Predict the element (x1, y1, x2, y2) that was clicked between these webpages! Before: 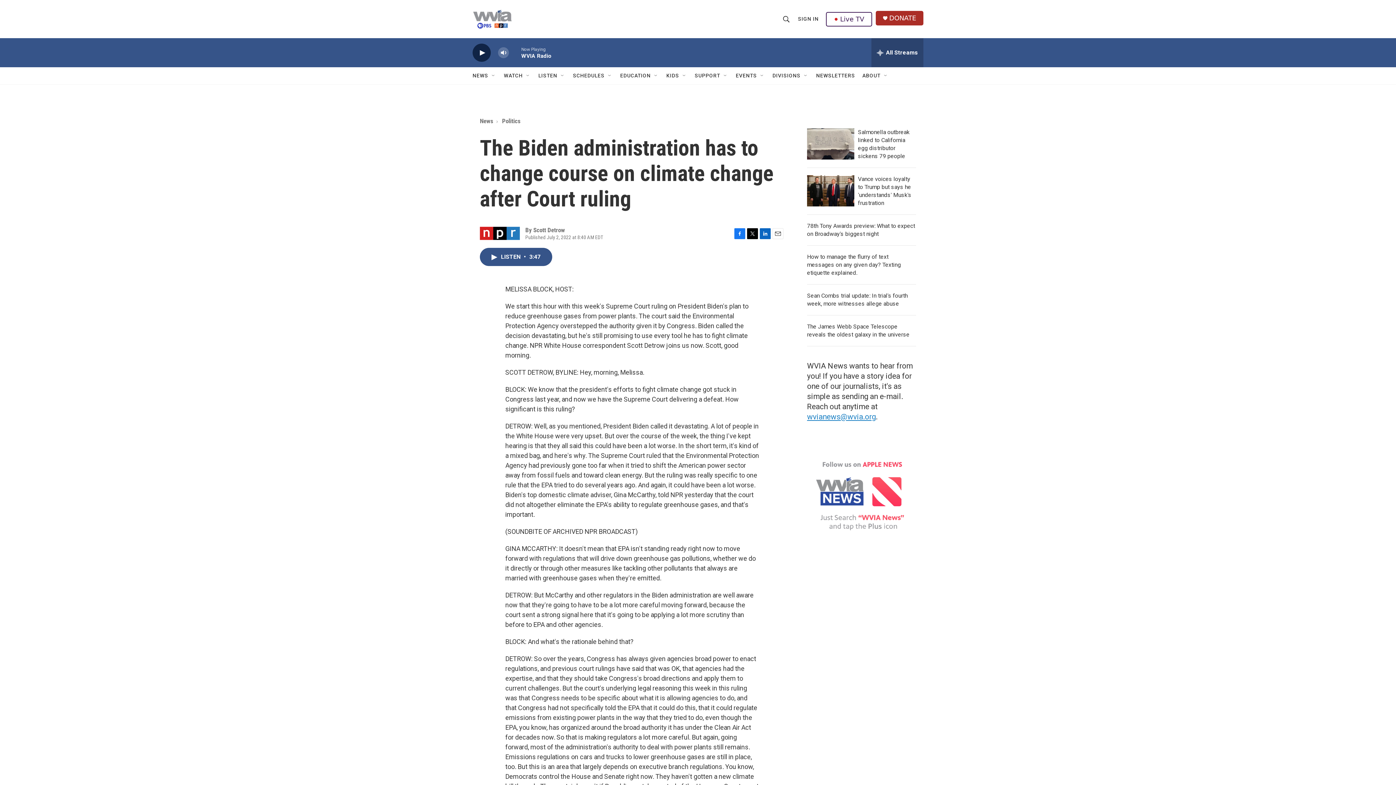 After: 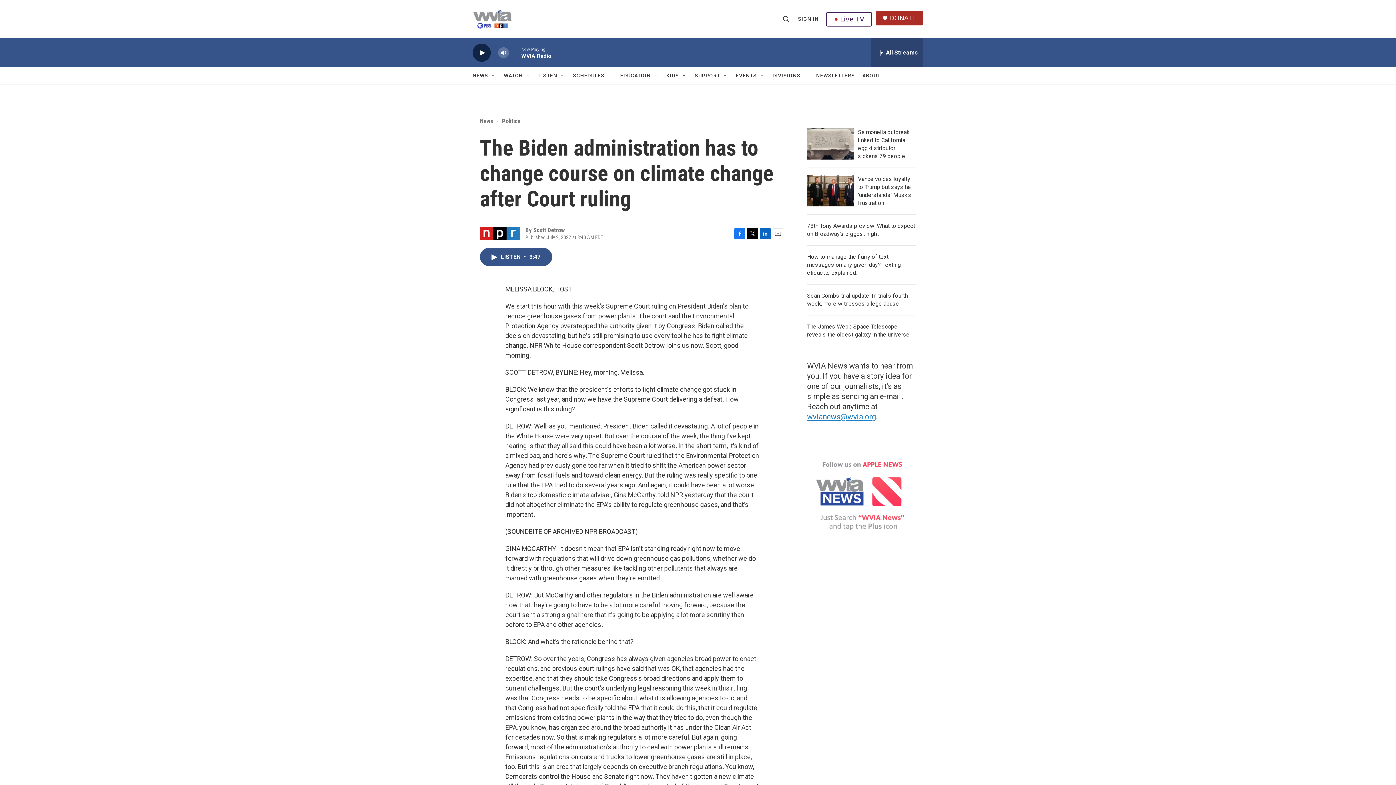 Action: bbox: (772, 228, 783, 239) label: Email